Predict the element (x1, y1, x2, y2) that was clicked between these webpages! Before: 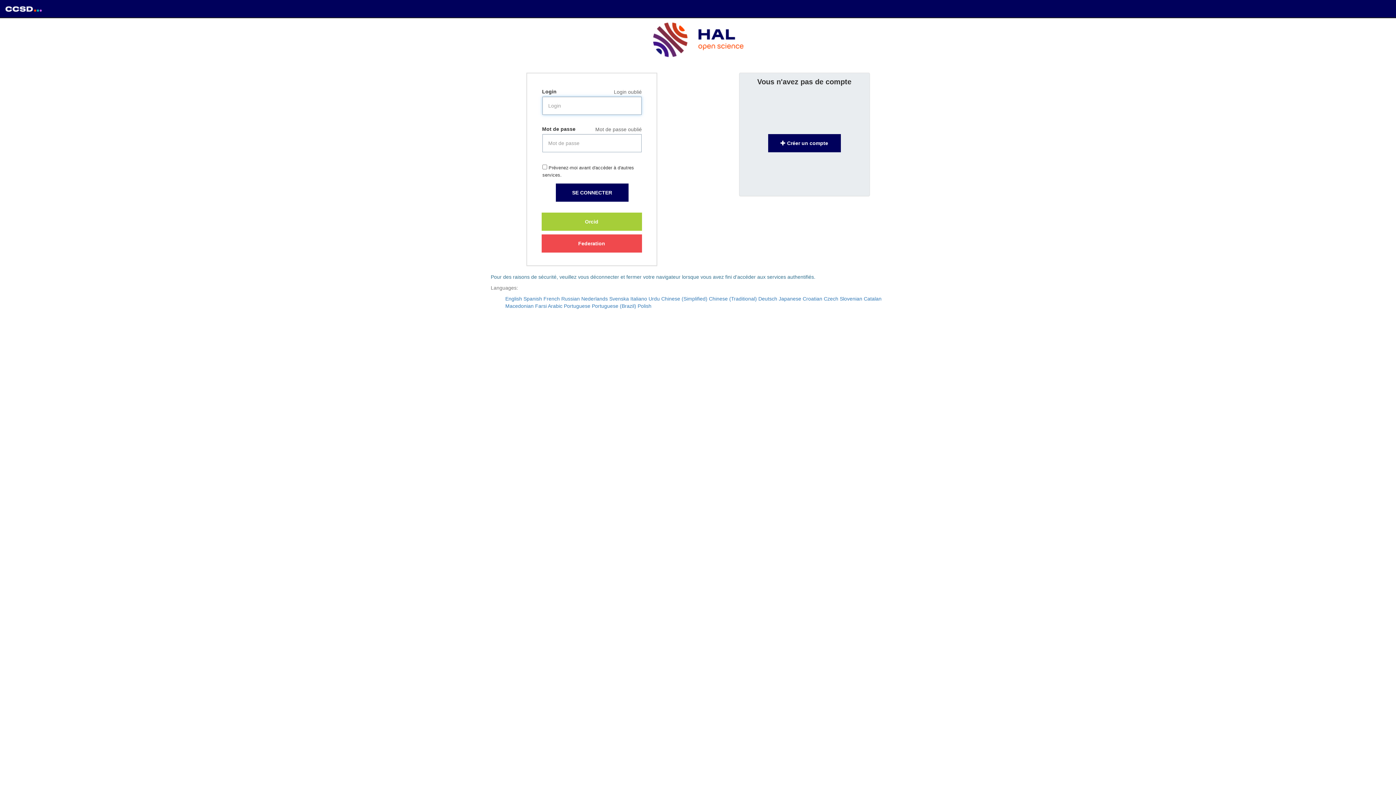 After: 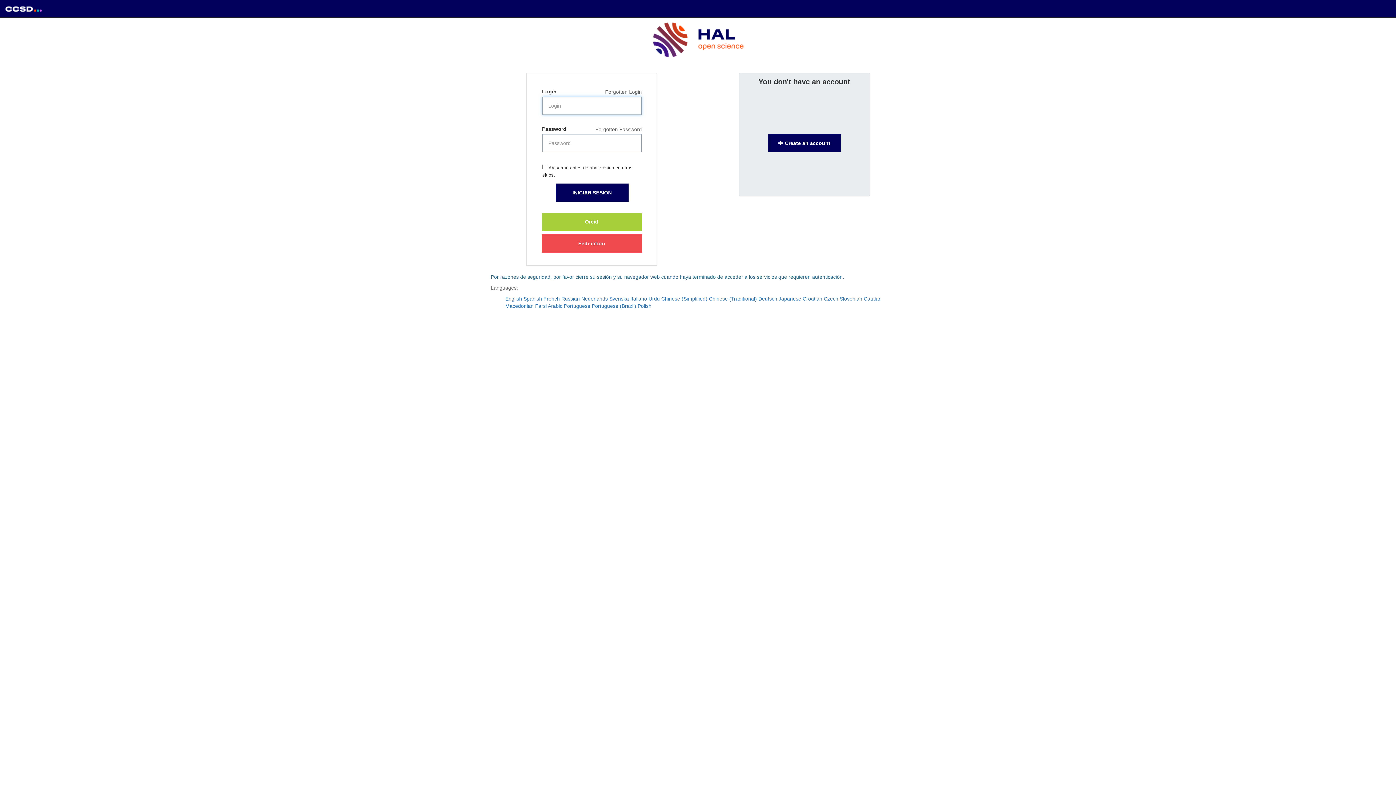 Action: label: Spanish bbox: (523, 296, 542, 301)